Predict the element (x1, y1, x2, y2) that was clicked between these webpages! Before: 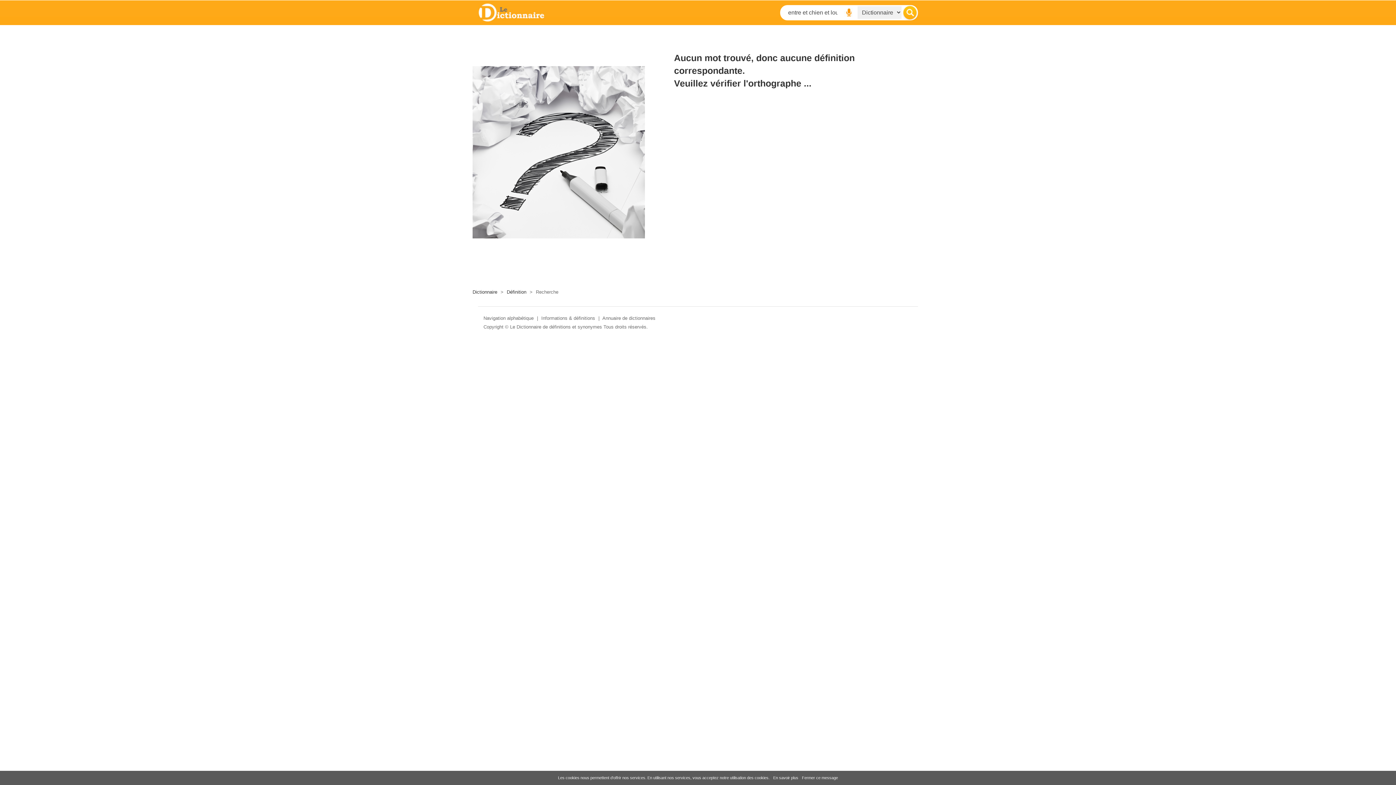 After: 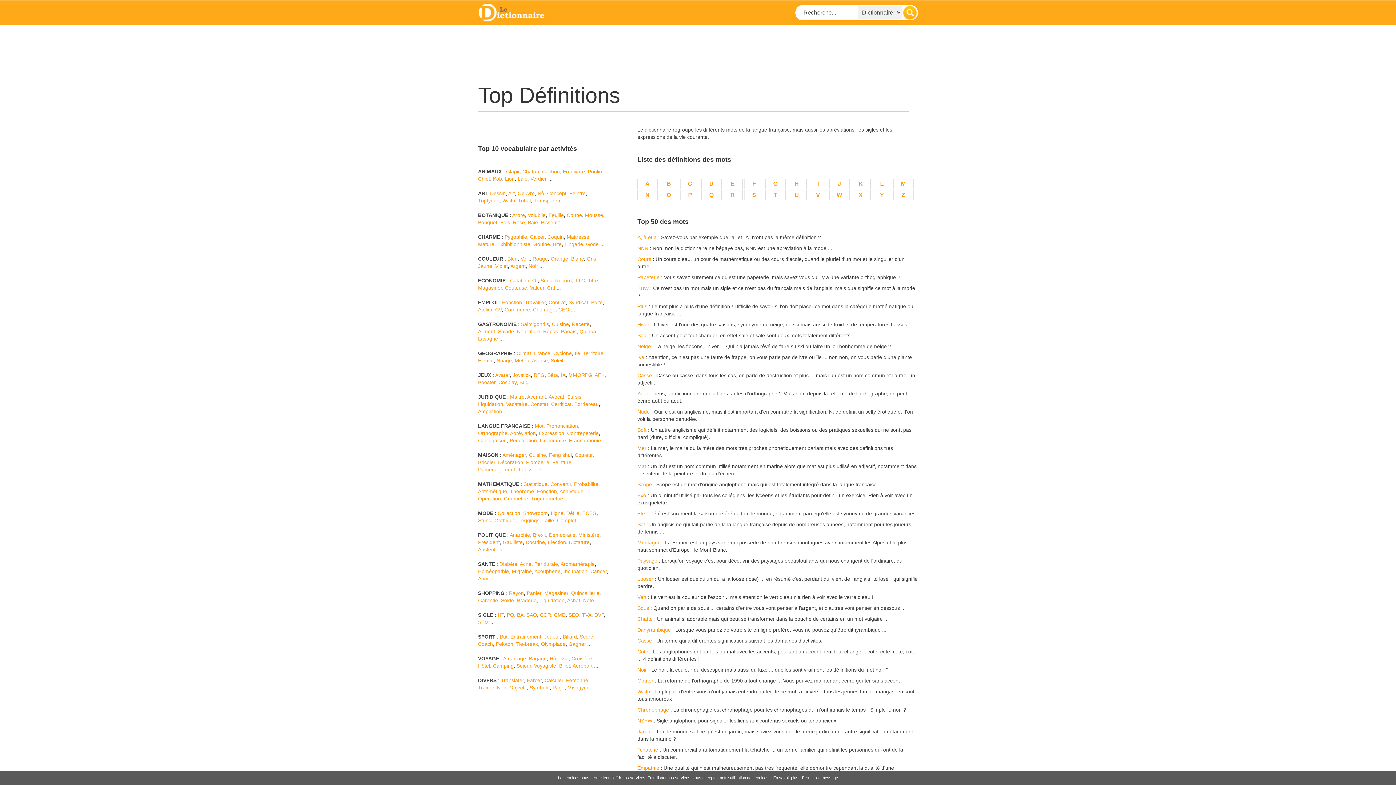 Action: label: Définition bbox: (506, 289, 526, 294)